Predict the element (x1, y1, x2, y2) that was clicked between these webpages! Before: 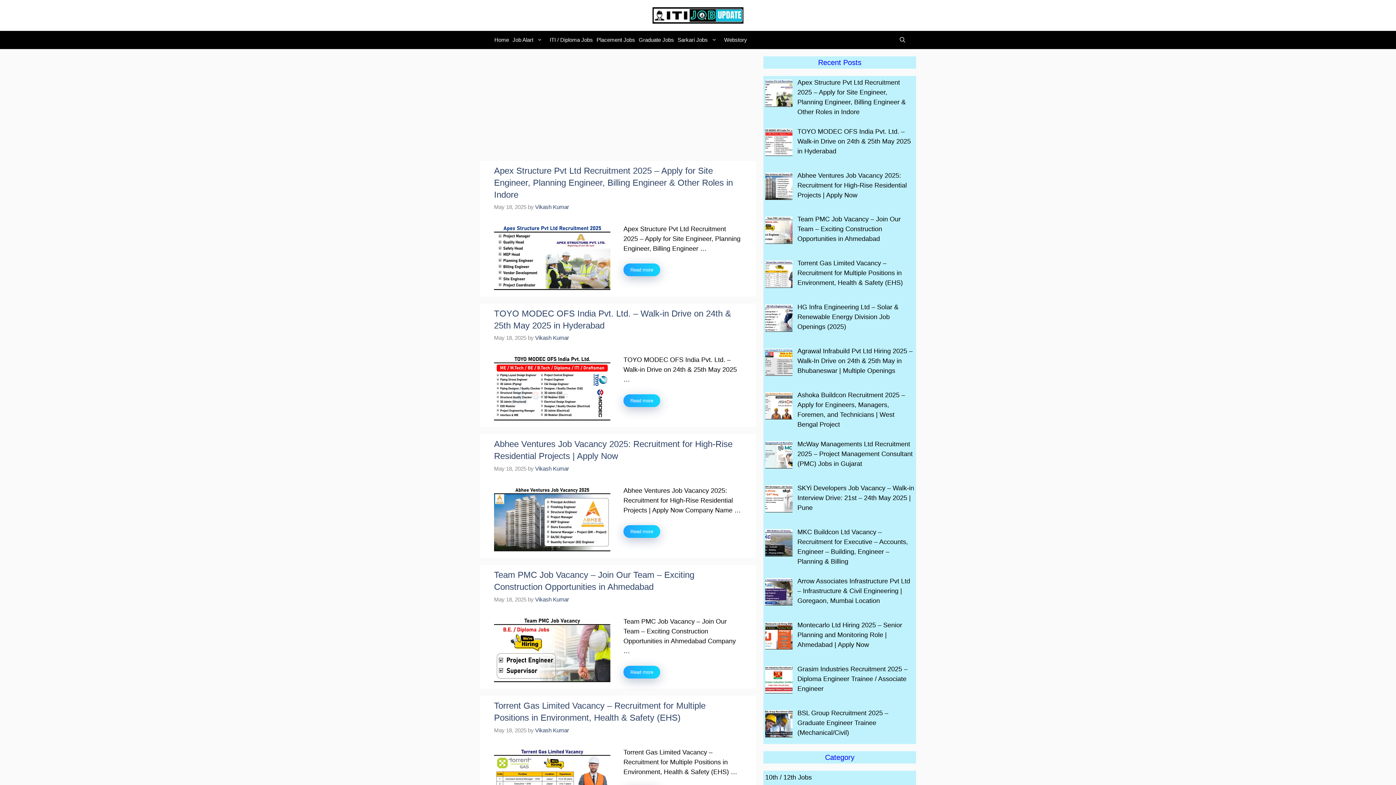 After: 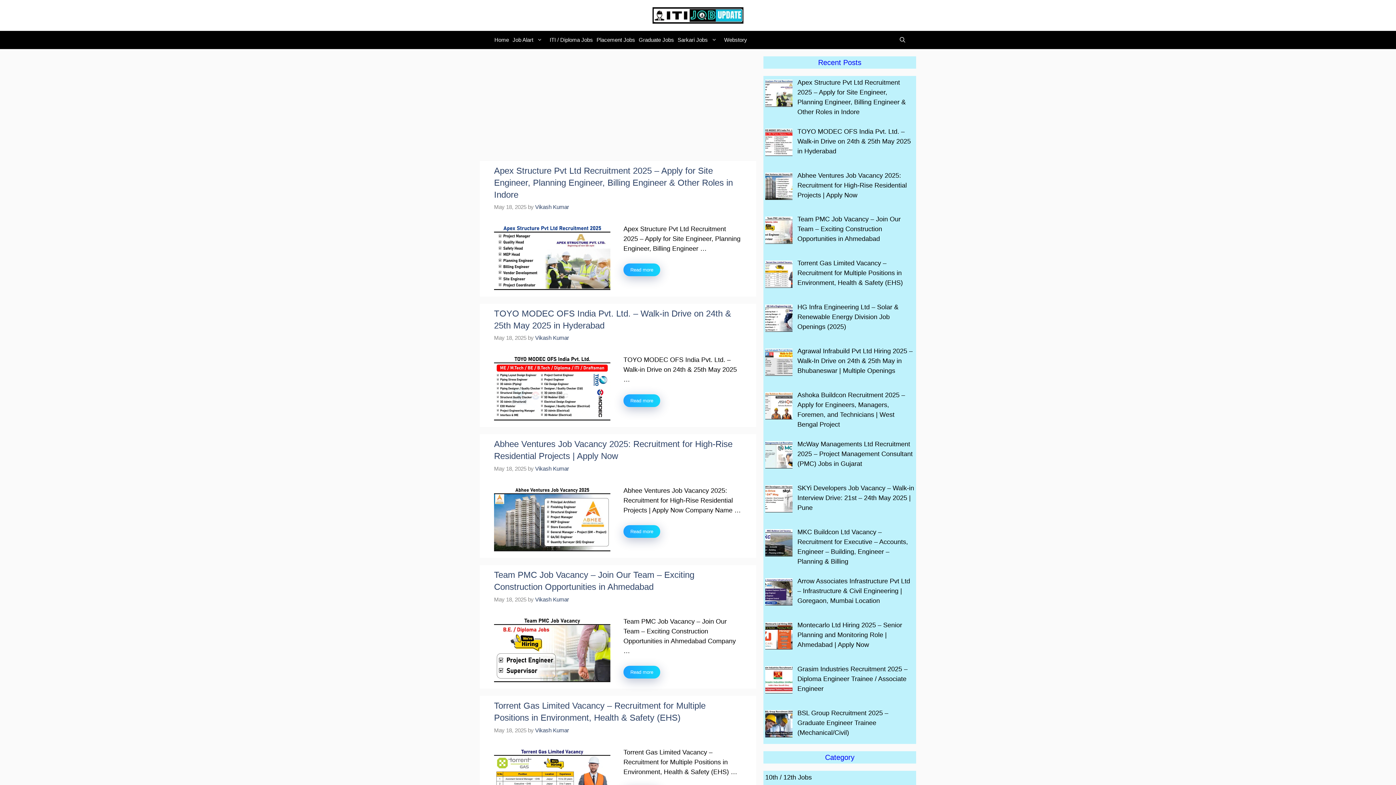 Action: bbox: (652, 11, 743, 18)